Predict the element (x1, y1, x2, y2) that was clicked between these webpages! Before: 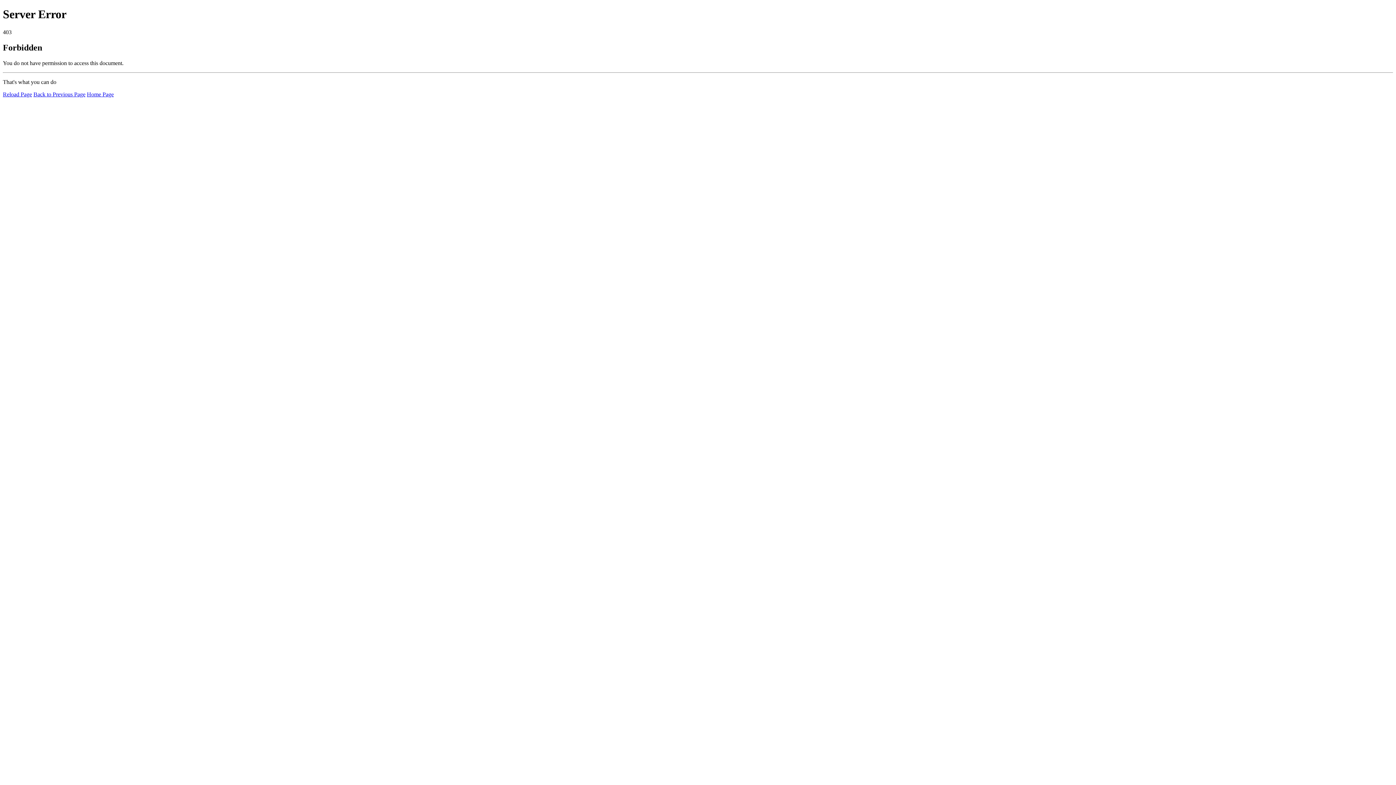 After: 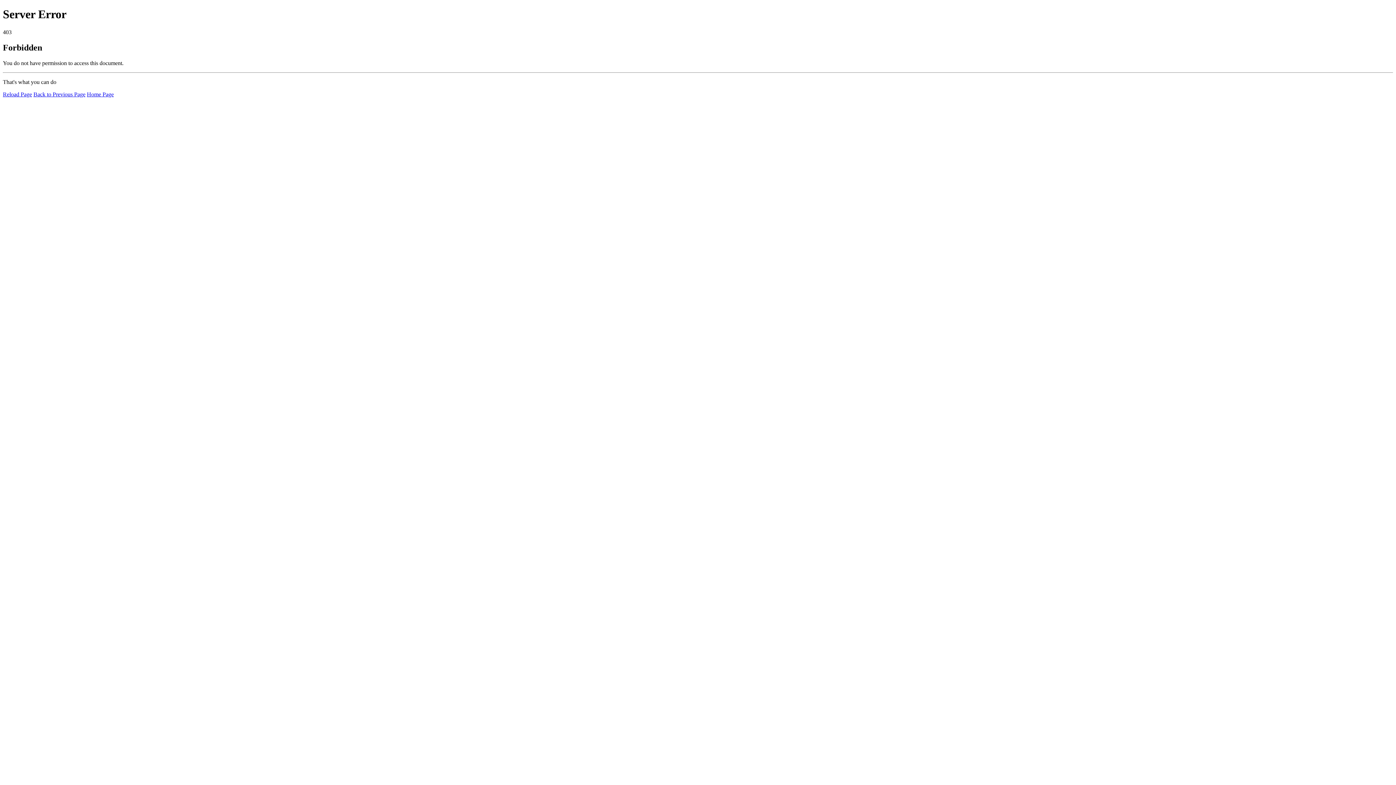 Action: bbox: (86, 91, 113, 97) label: Home Page